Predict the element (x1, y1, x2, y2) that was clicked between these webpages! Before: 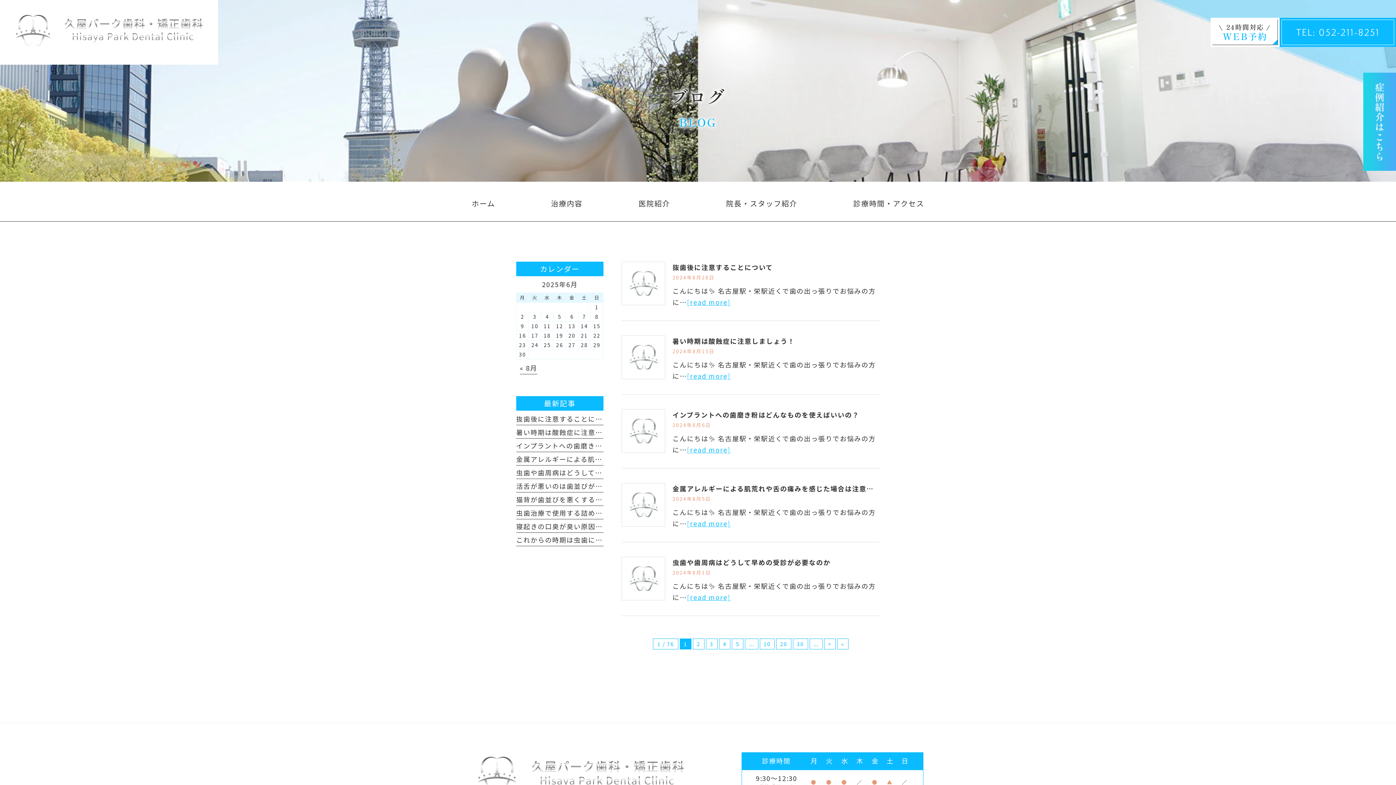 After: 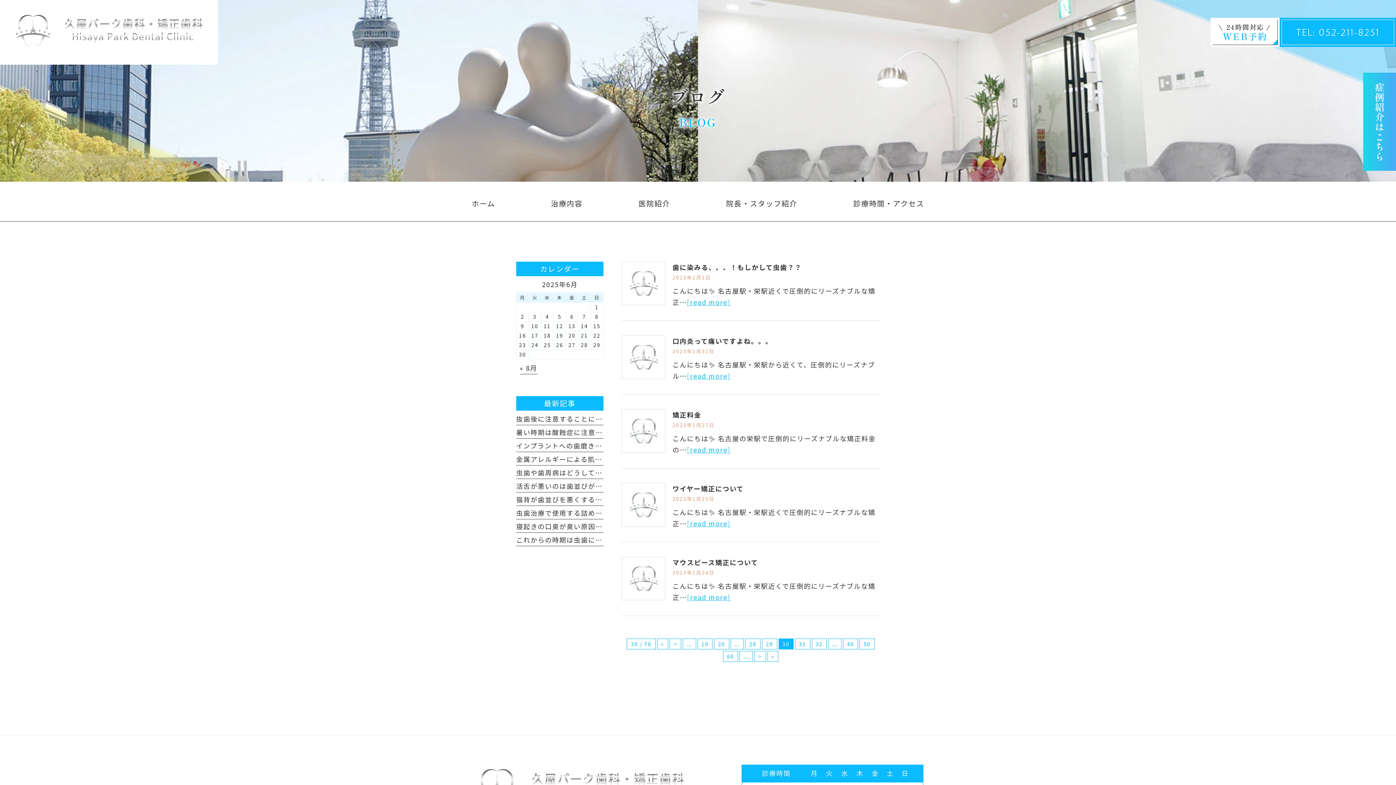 Action: bbox: (793, 638, 808, 649) label: 30